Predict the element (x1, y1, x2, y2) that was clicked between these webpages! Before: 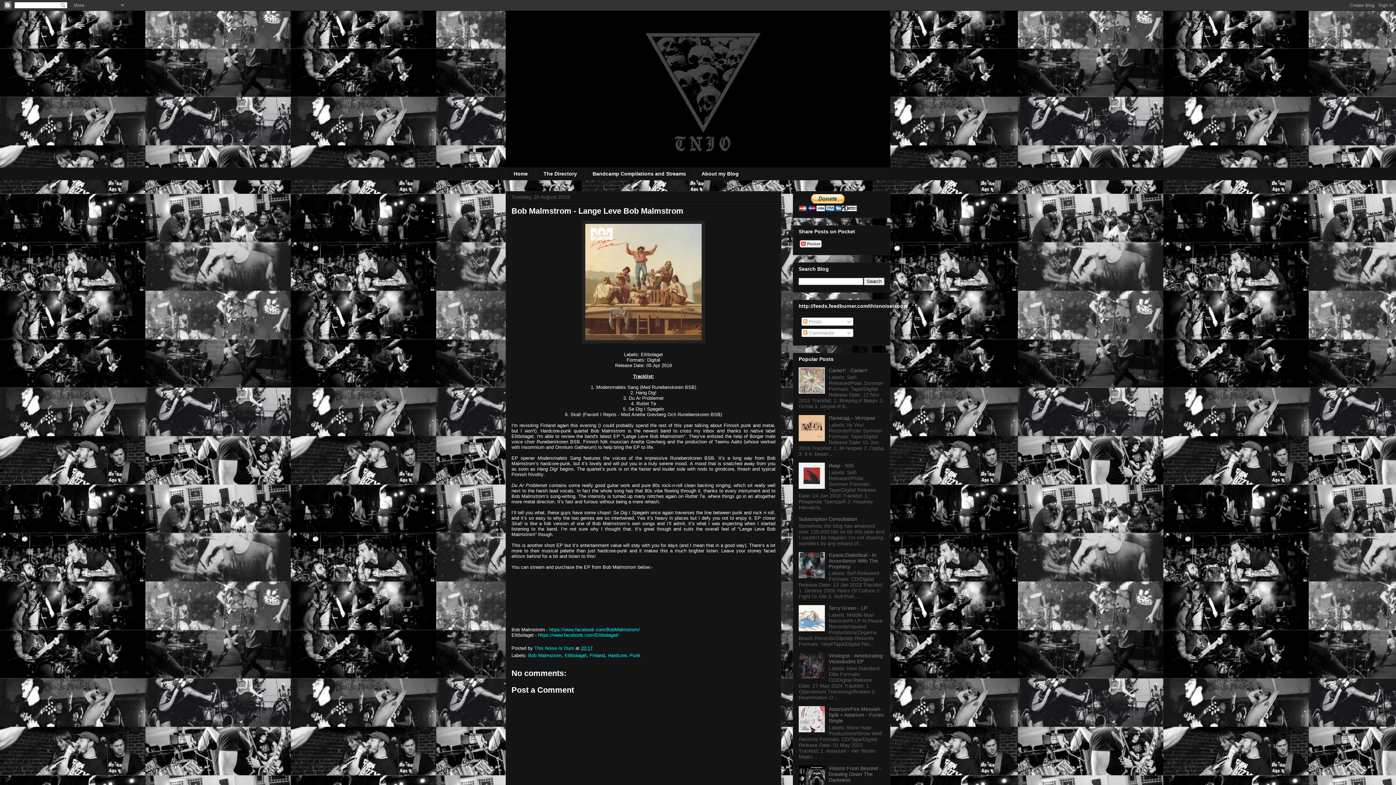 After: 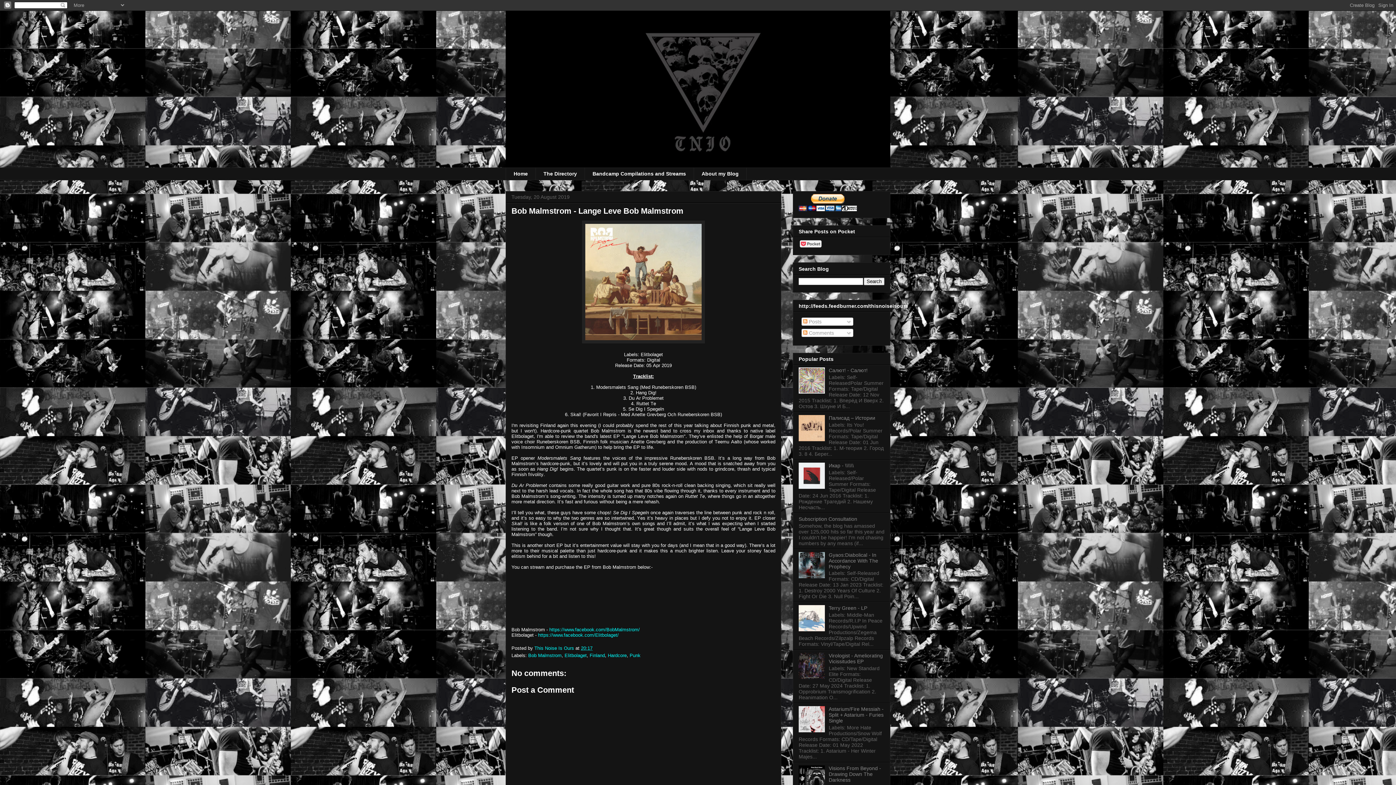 Action: bbox: (798, 436, 827, 442)